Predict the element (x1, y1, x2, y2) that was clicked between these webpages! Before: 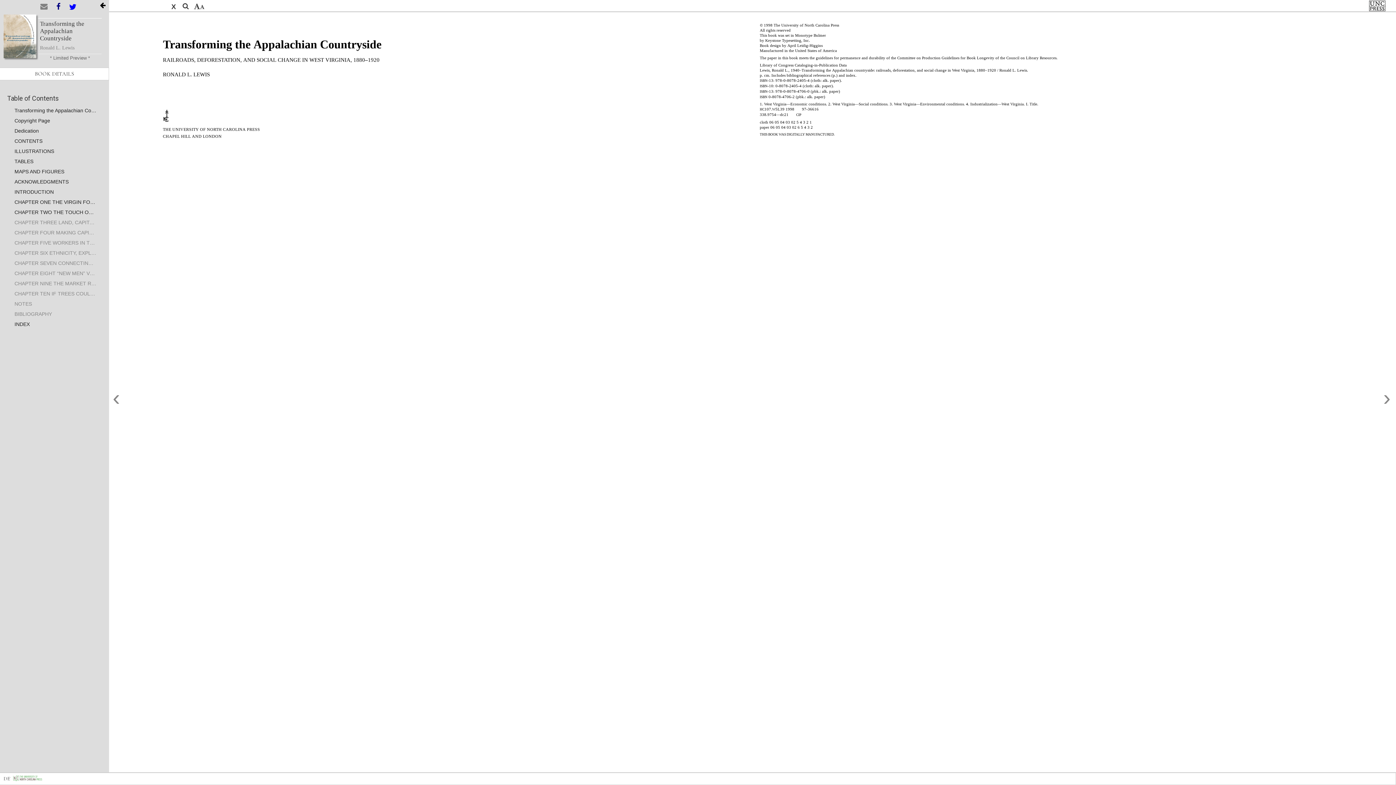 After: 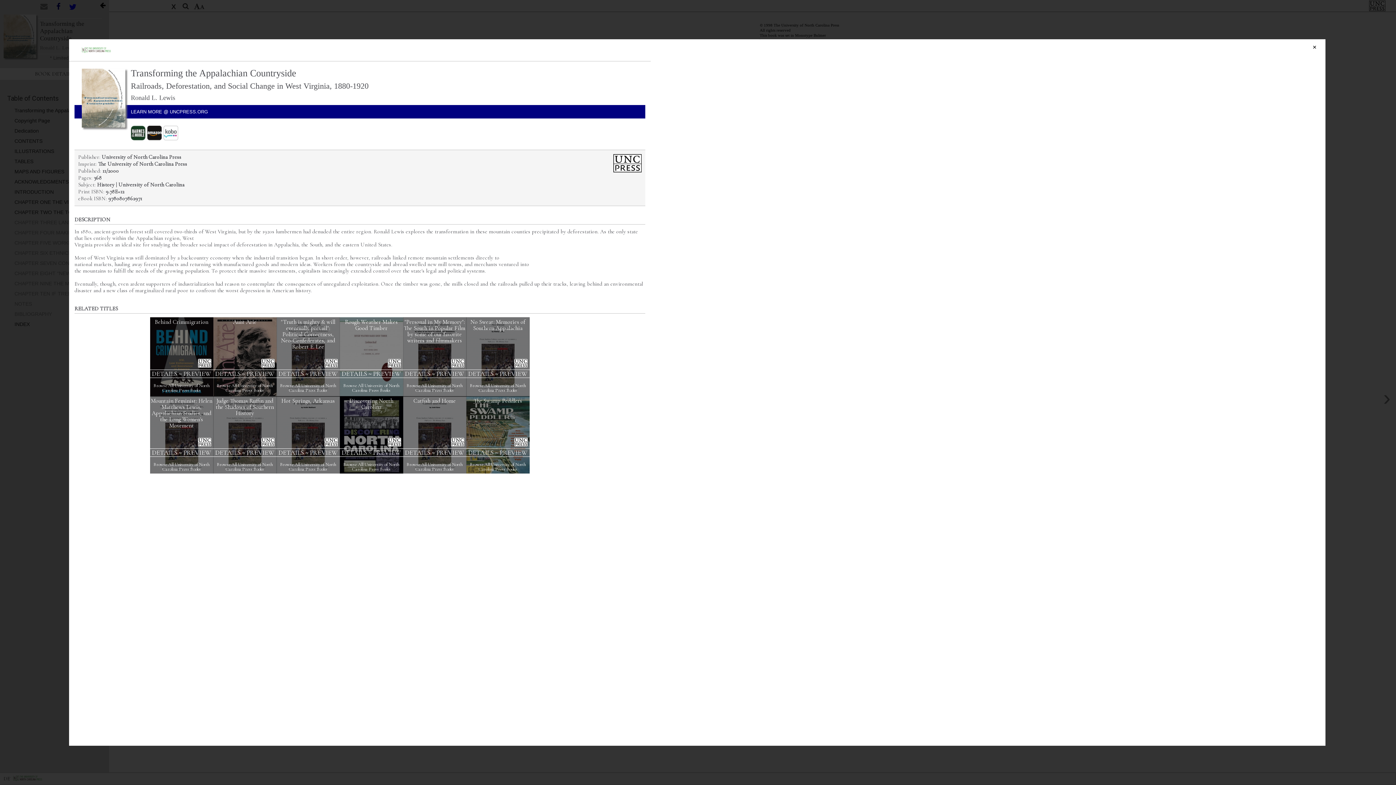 Action: label: DETAILS bbox: (0, 773, 1396, 785)